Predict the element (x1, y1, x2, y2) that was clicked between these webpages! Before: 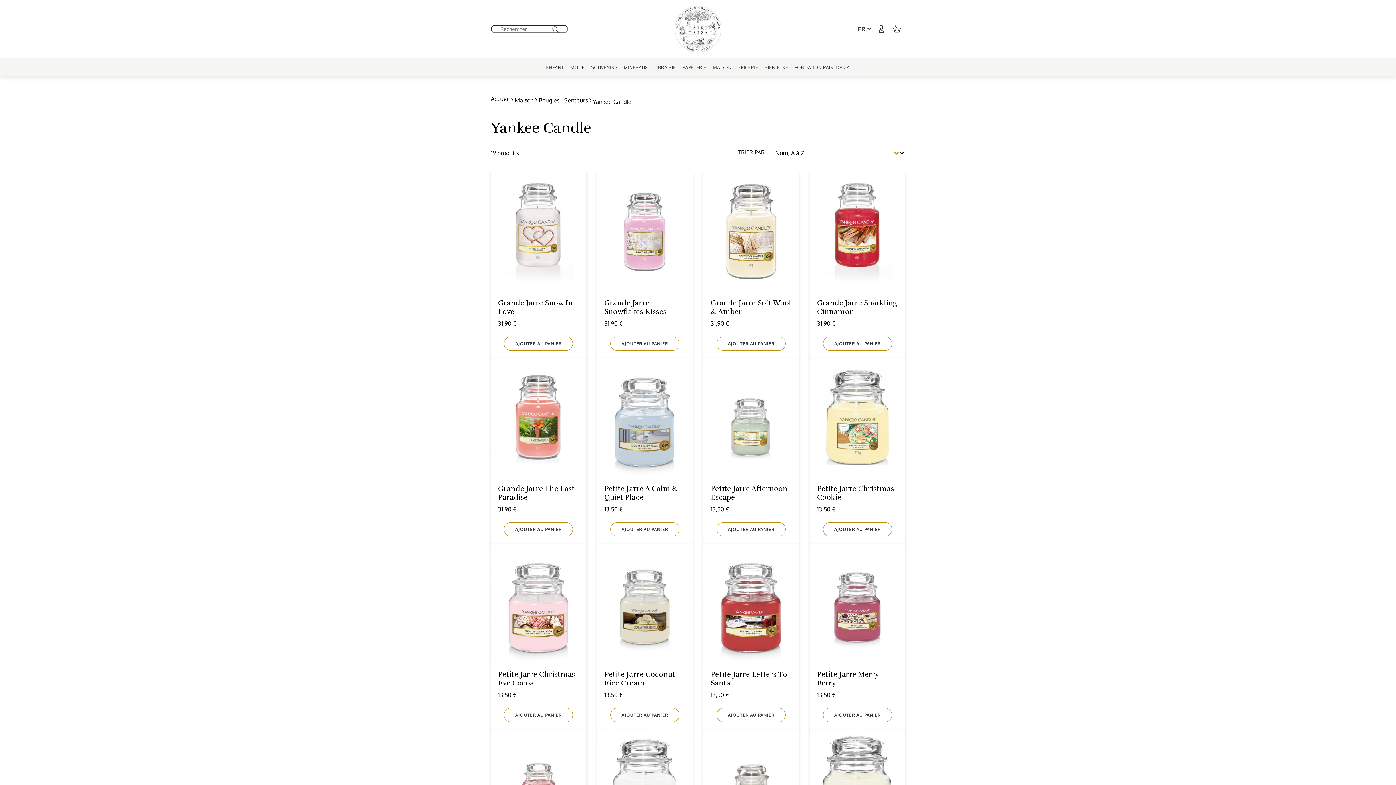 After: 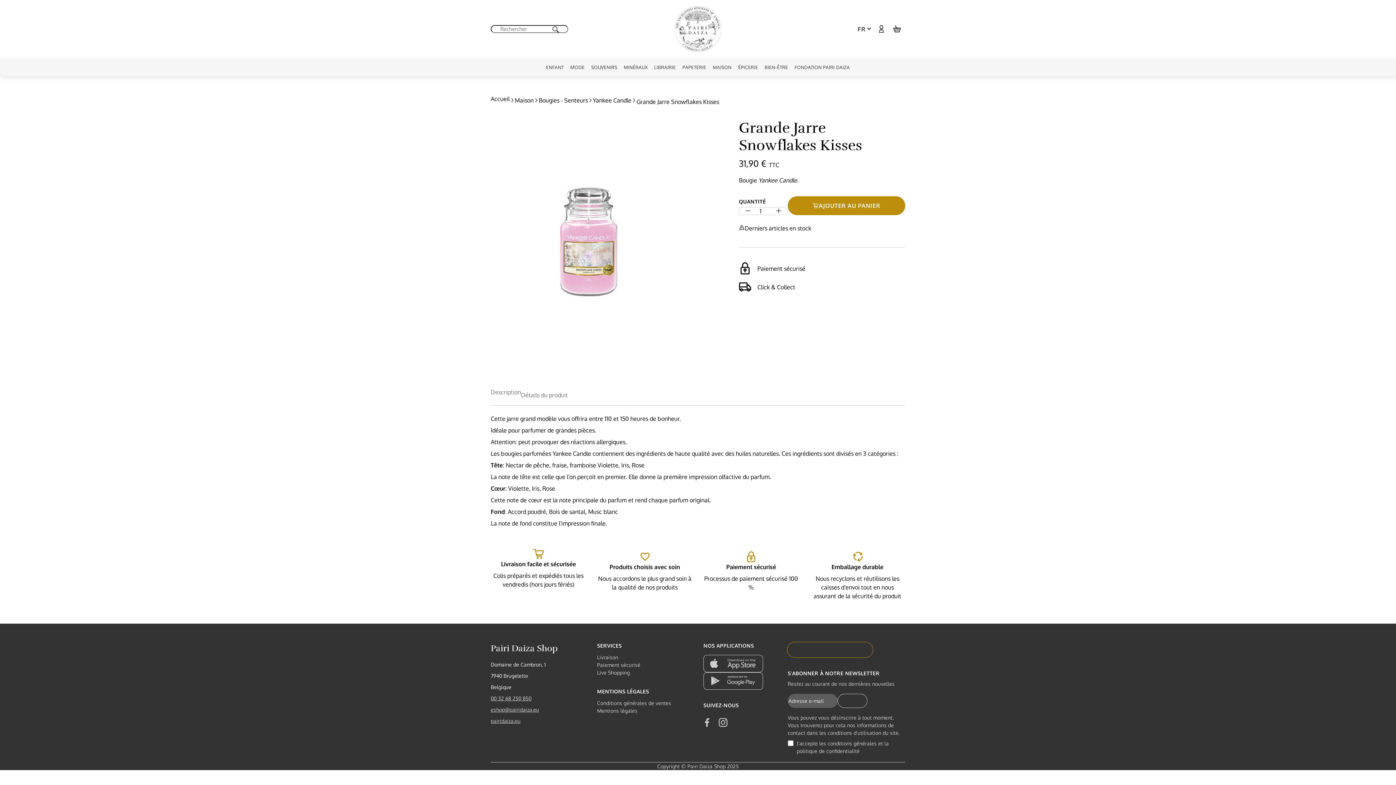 Action: bbox: (597, 172, 692, 291)